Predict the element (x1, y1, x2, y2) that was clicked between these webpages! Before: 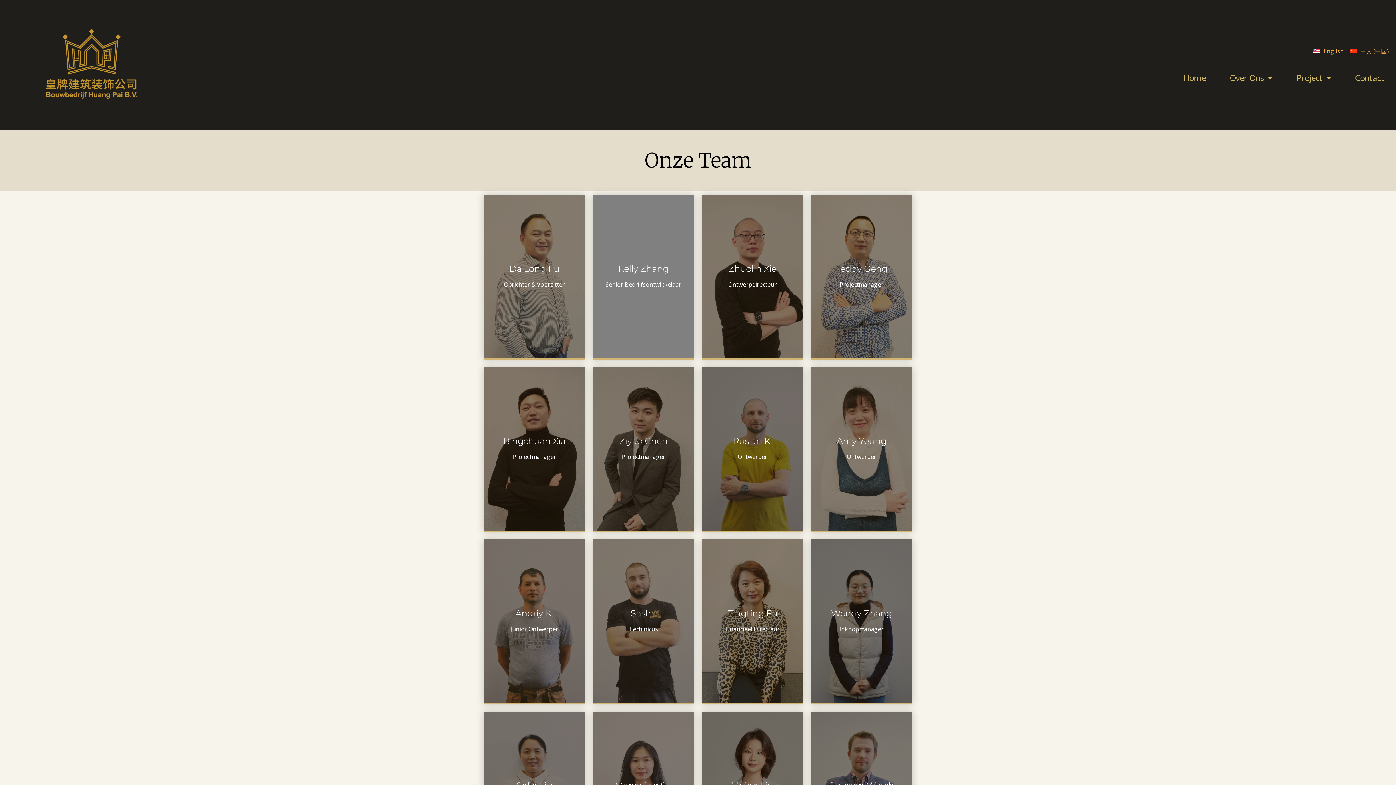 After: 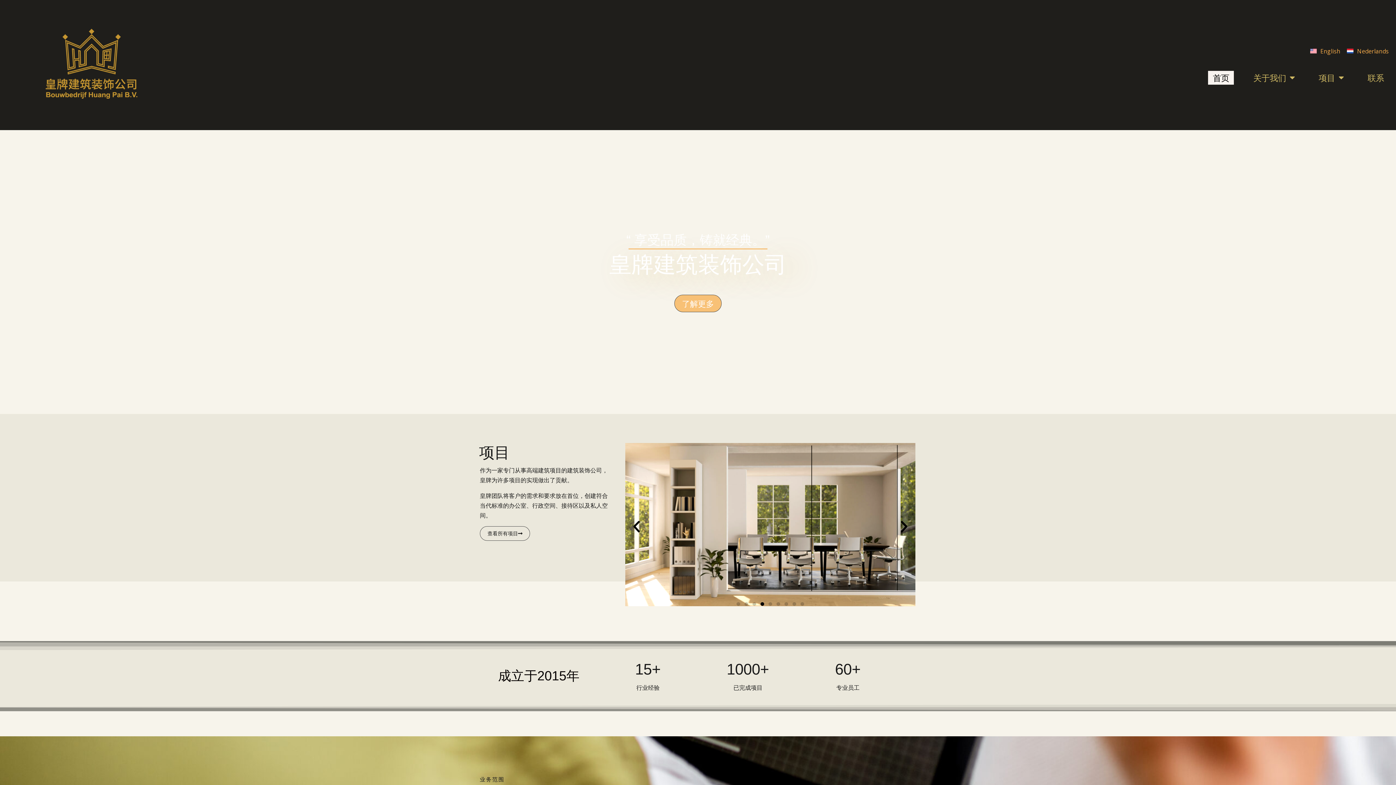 Action: bbox: (1179, 70, 1210, 84) label: Home